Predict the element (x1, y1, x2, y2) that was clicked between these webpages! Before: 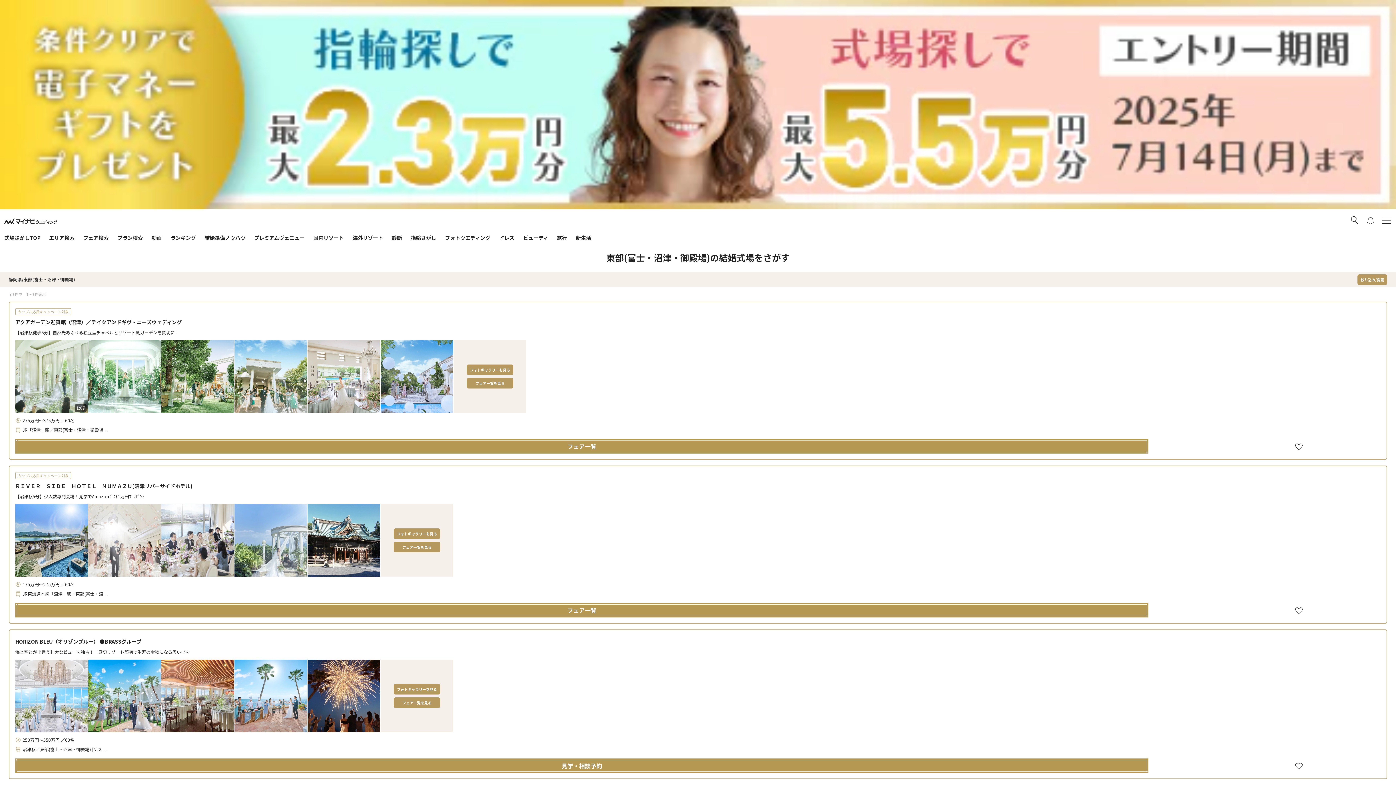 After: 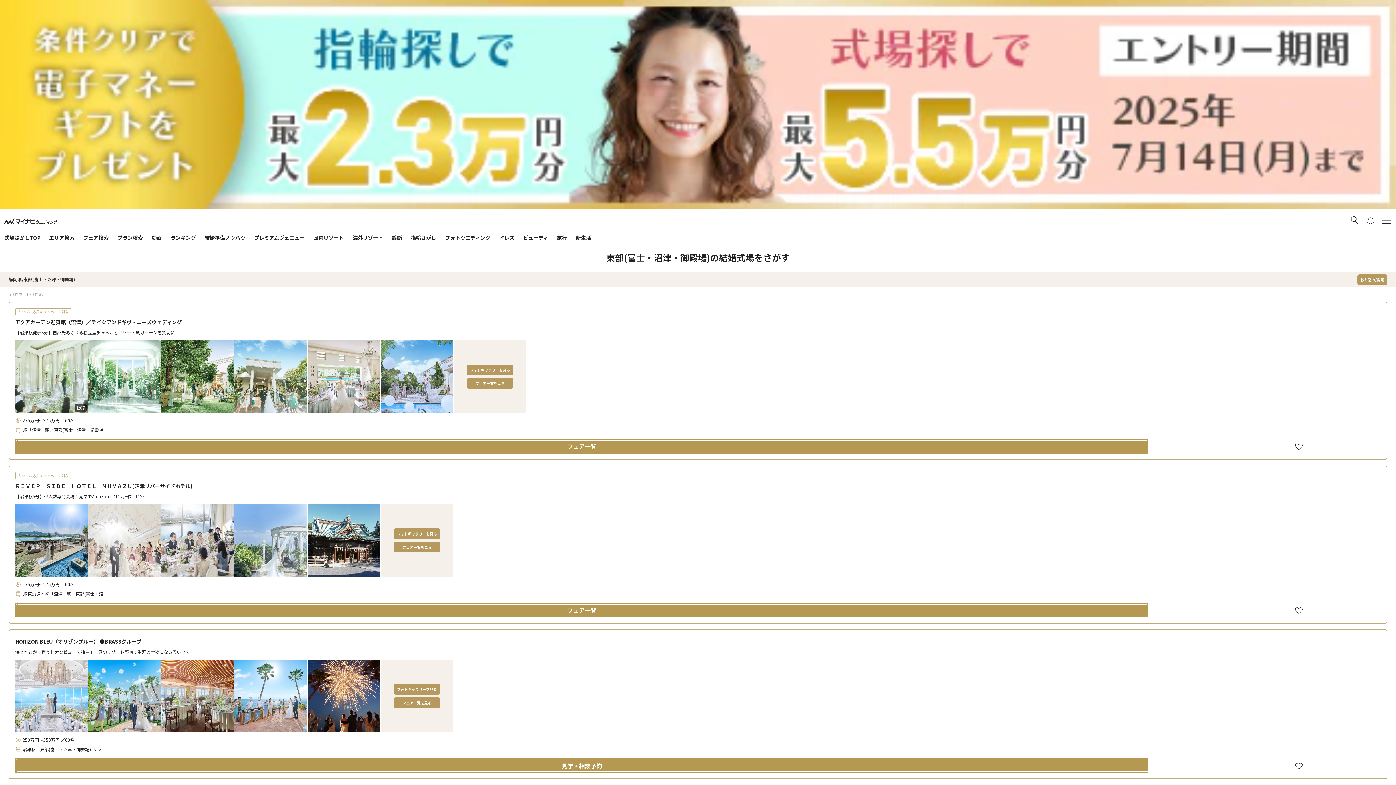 Action: bbox: (1294, 441, 1303, 450)